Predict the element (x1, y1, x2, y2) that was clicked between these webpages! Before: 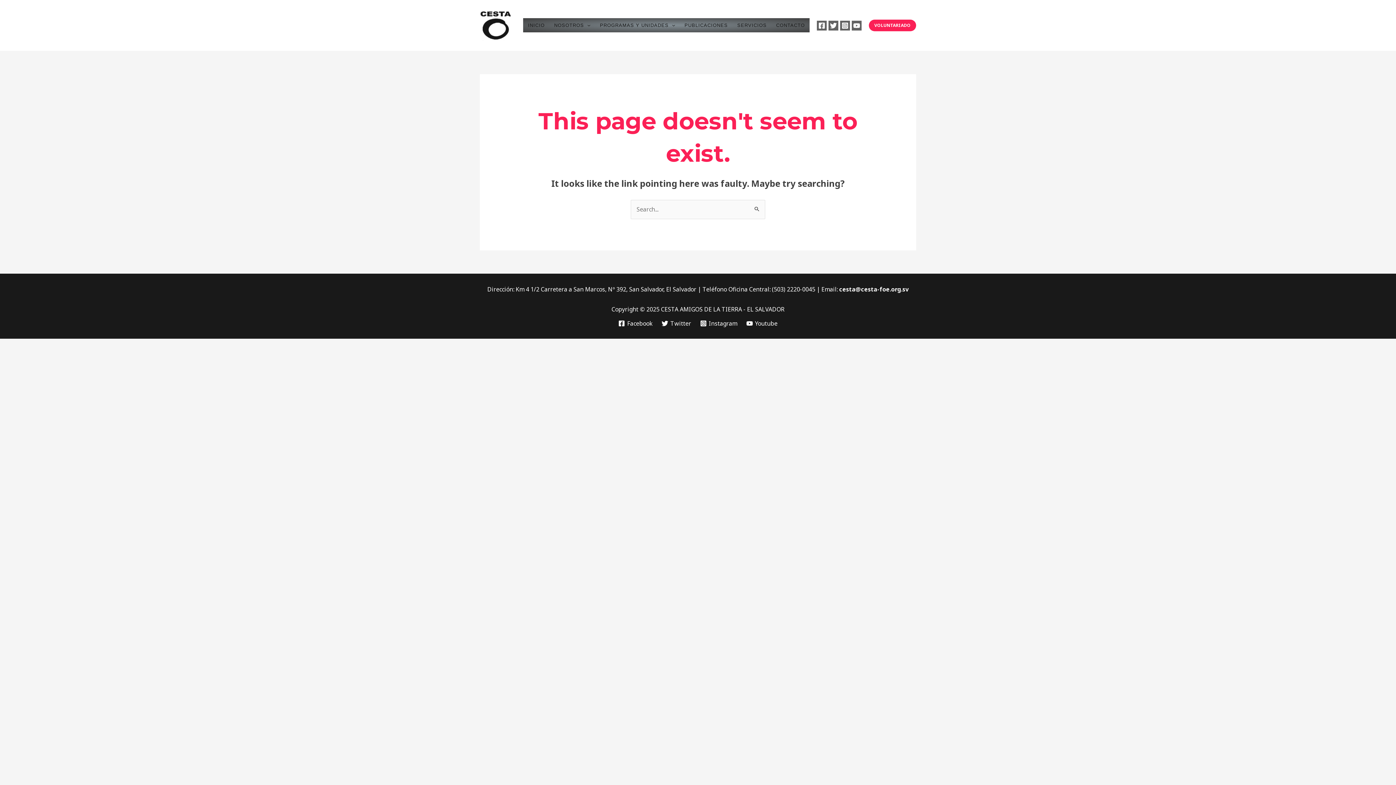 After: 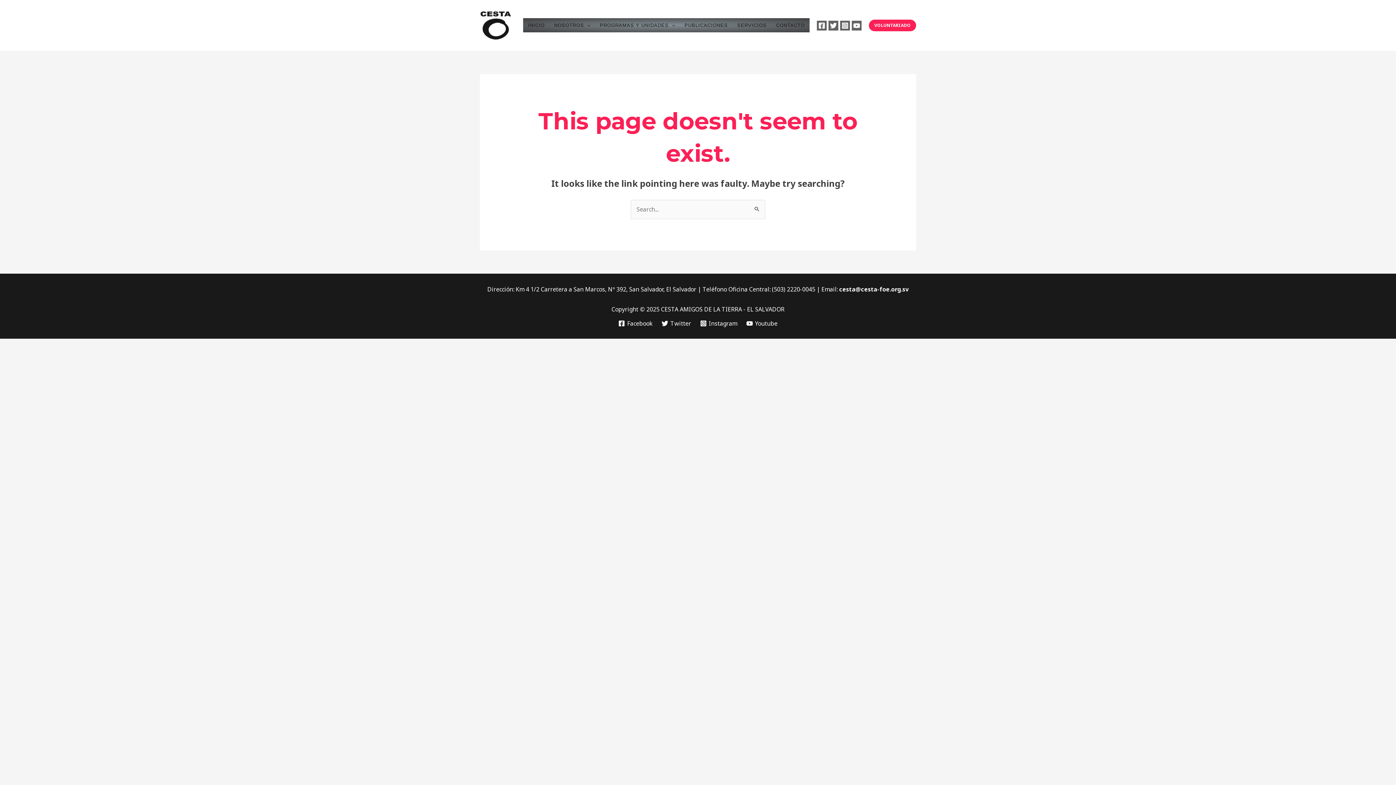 Action: label: Youtube bbox: (852, 20, 861, 30)